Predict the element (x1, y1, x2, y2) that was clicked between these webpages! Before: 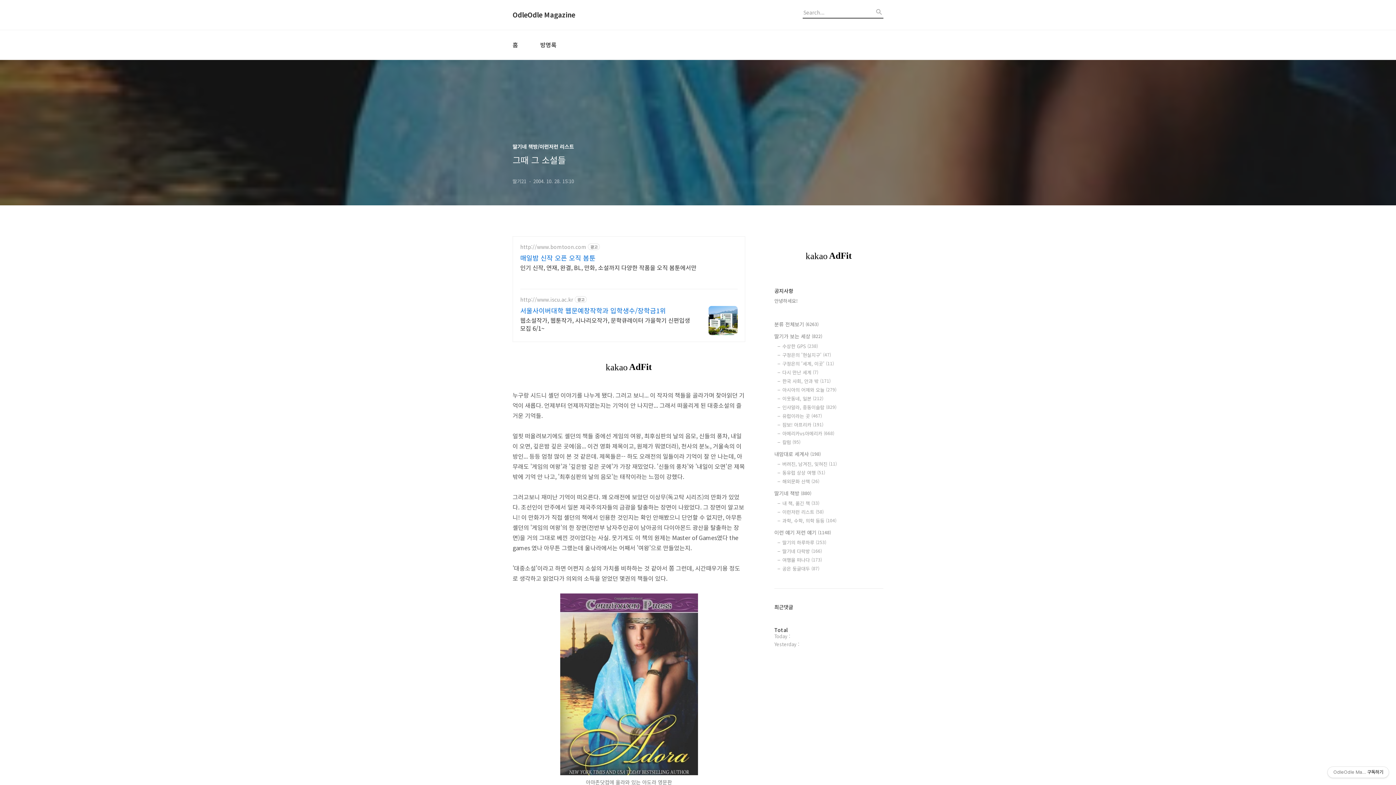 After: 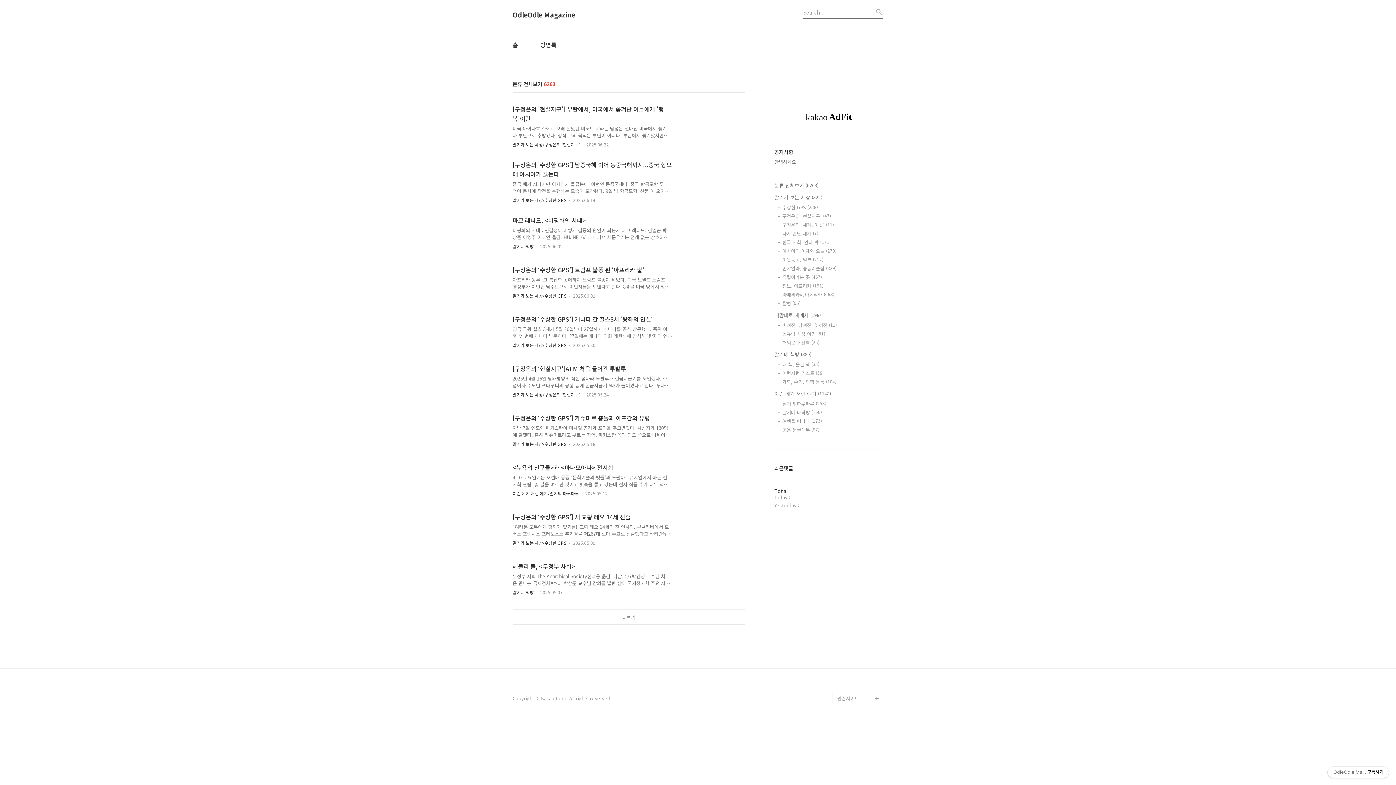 Action: label: 분류 전체보기 (6263) bbox: (774, 320, 883, 328)